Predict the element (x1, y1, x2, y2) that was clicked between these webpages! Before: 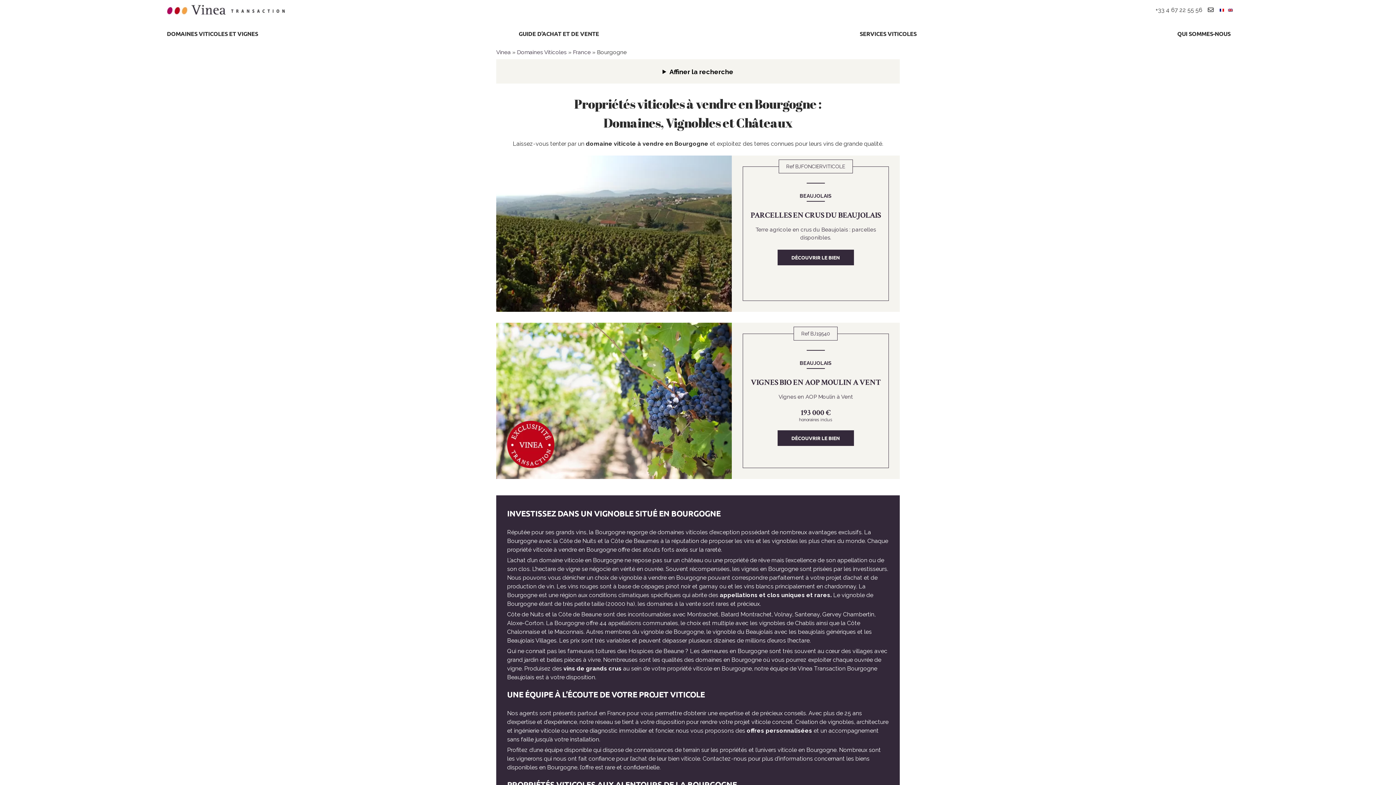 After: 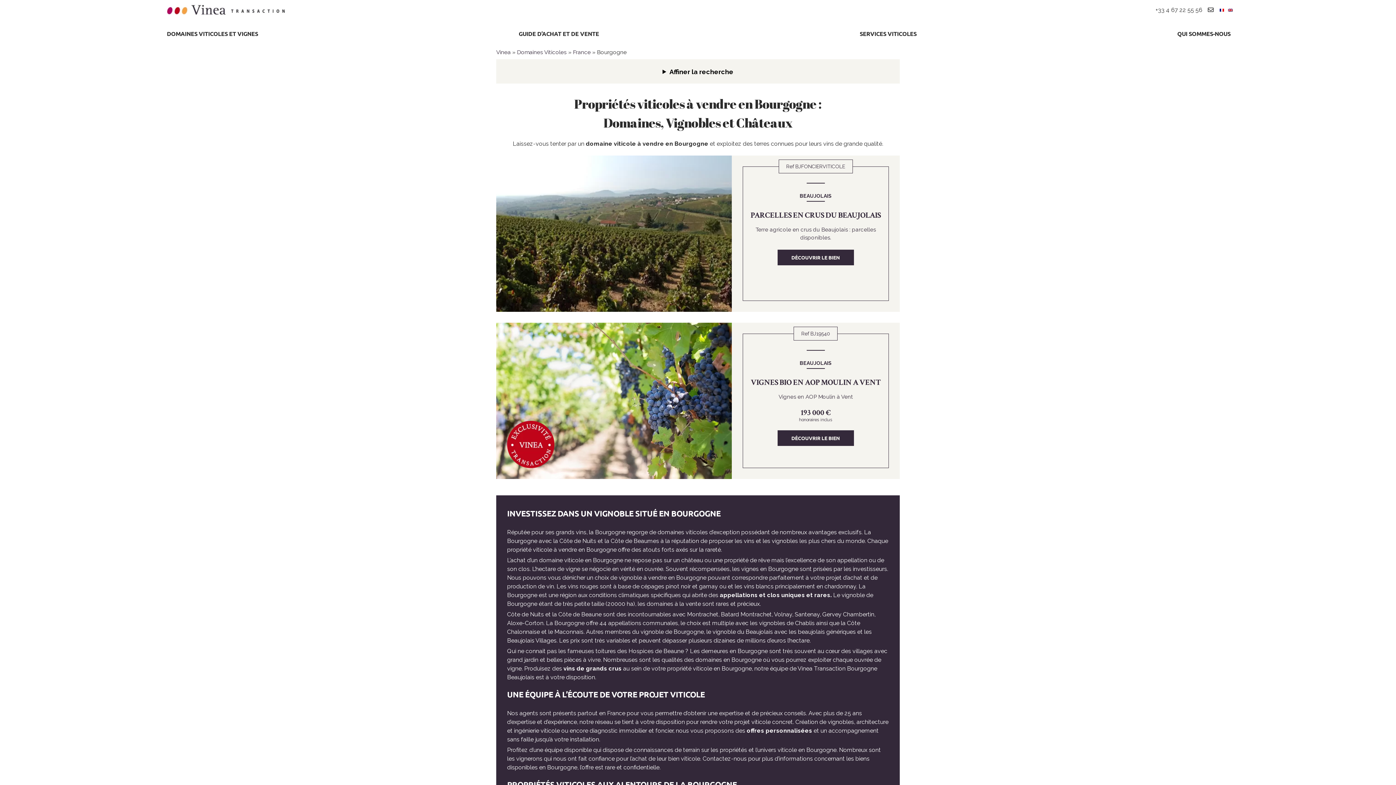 Action: bbox: (1208, 6, 1213, 13)